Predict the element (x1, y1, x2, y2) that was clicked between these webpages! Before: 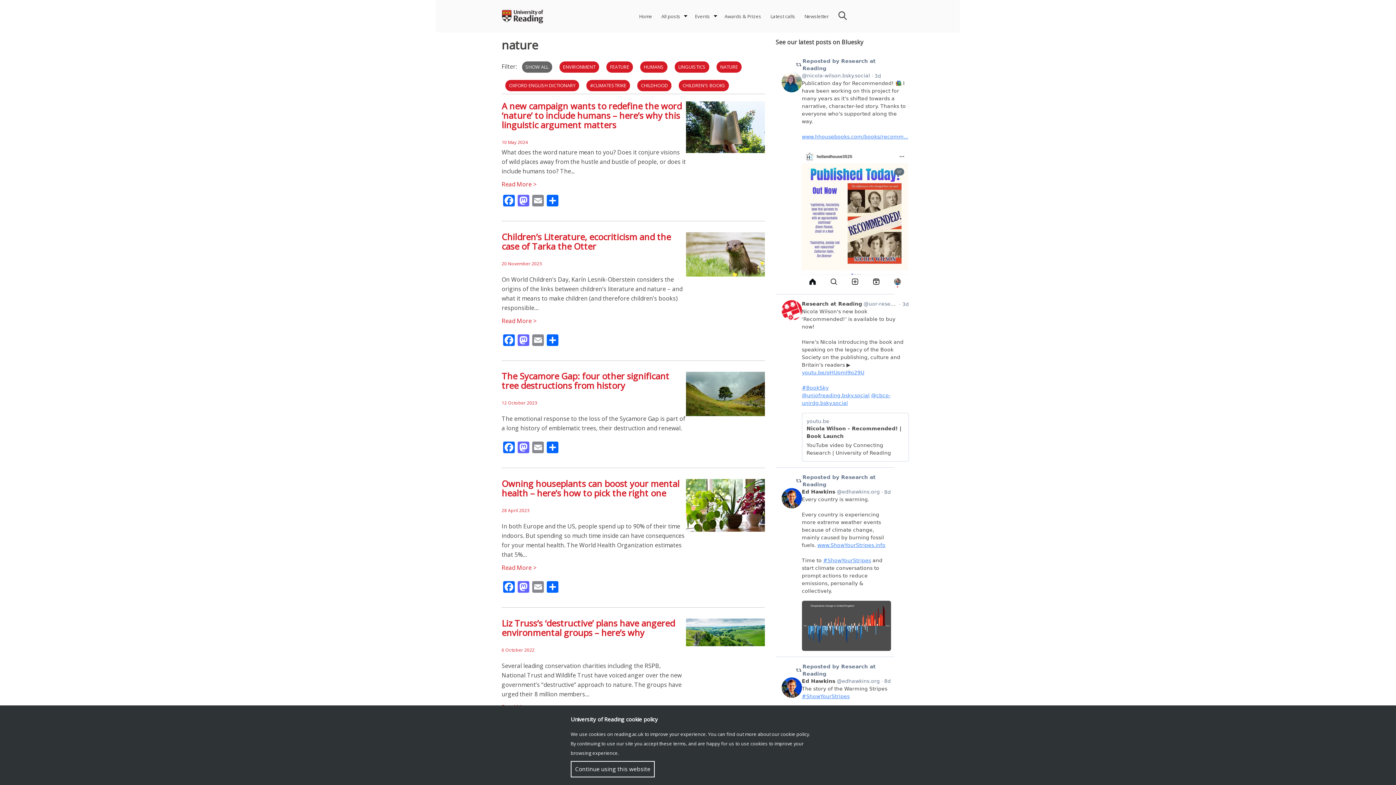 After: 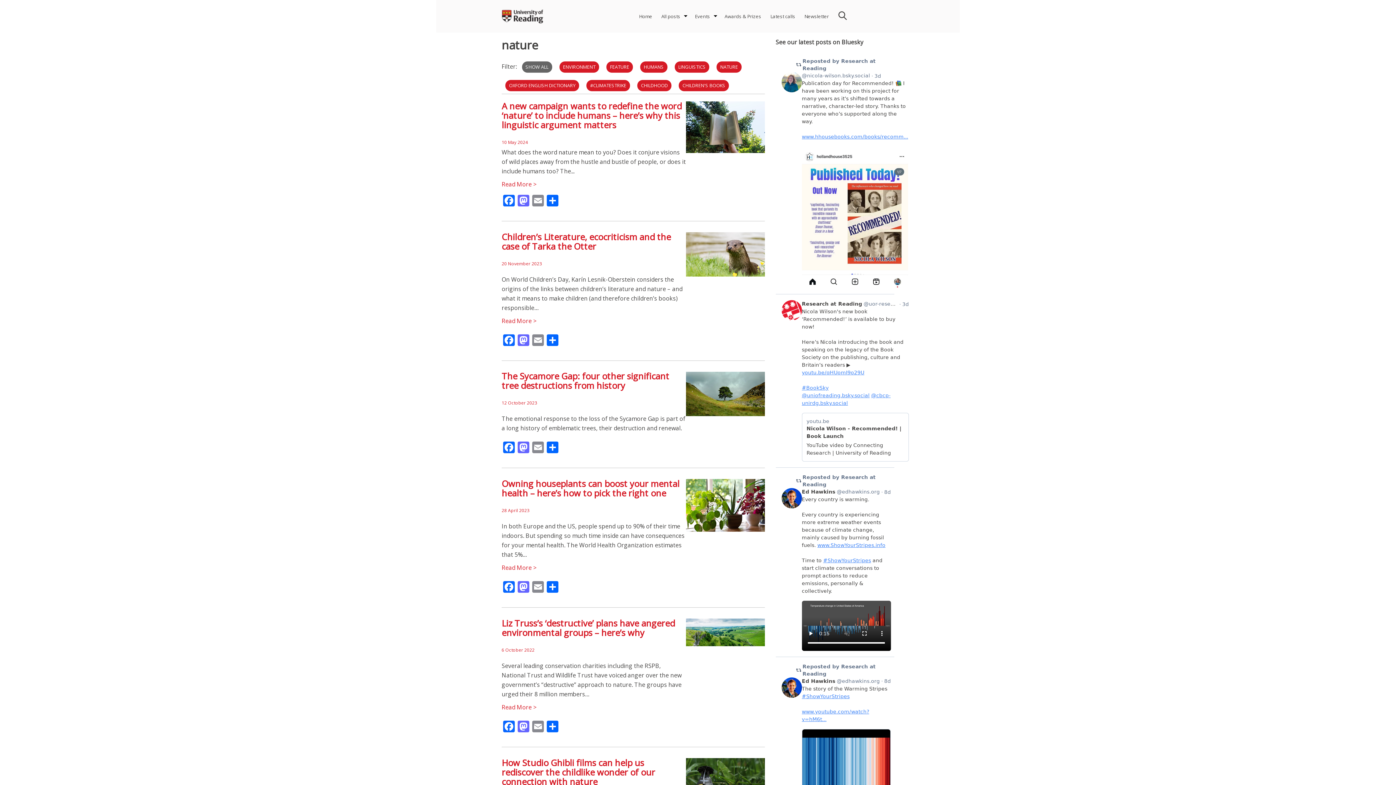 Action: label: Continue using this website bbox: (570, 761, 654, 777)